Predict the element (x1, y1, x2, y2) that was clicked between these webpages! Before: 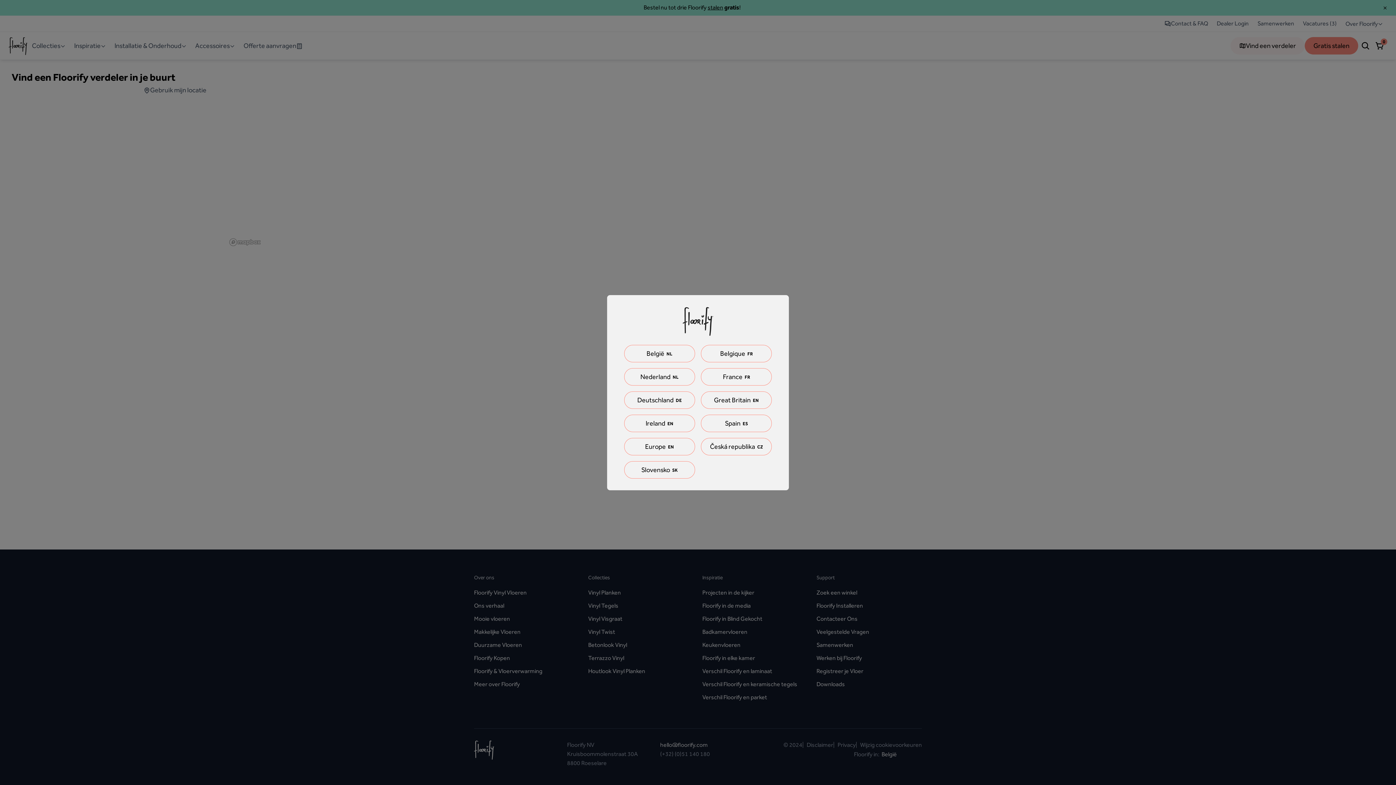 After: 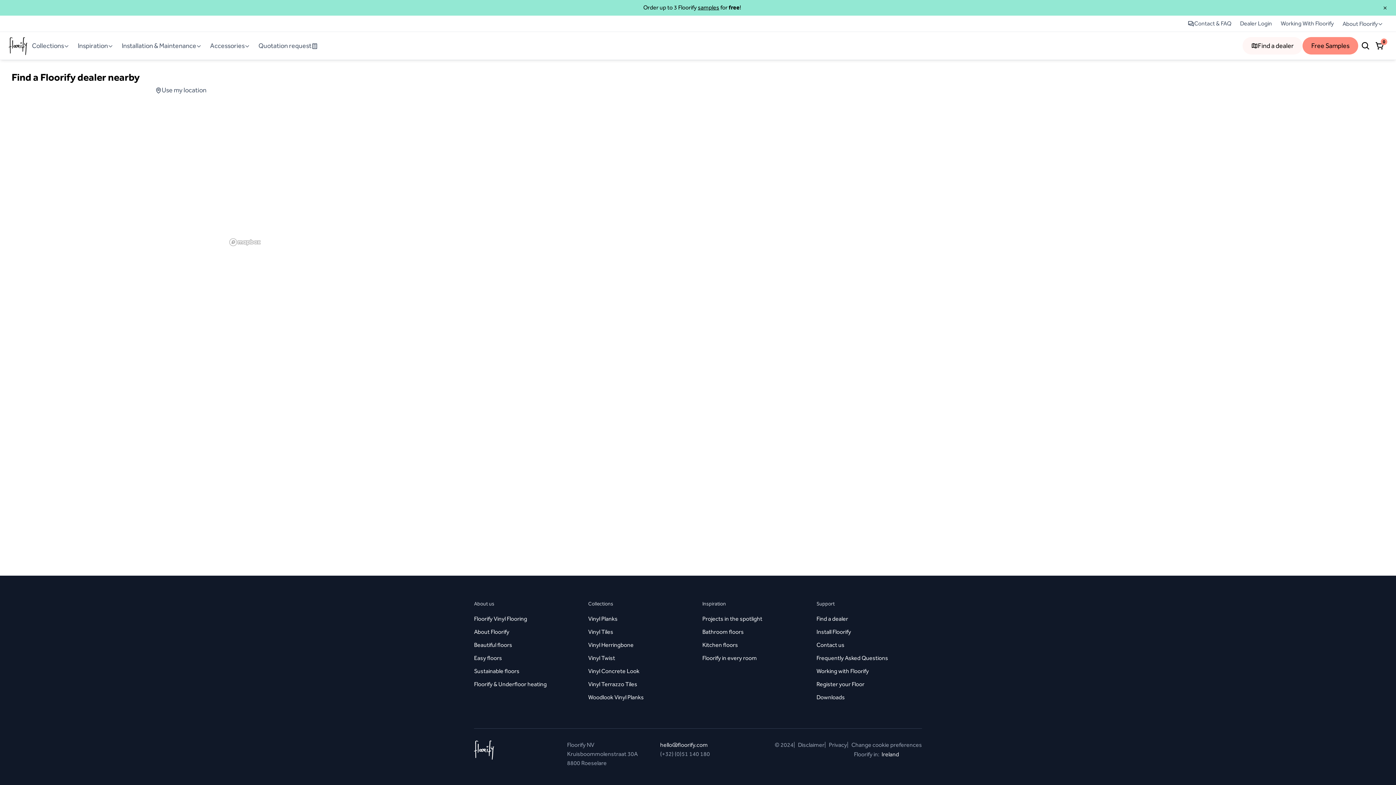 Action: bbox: (624, 414, 695, 432) label: IrelandEN